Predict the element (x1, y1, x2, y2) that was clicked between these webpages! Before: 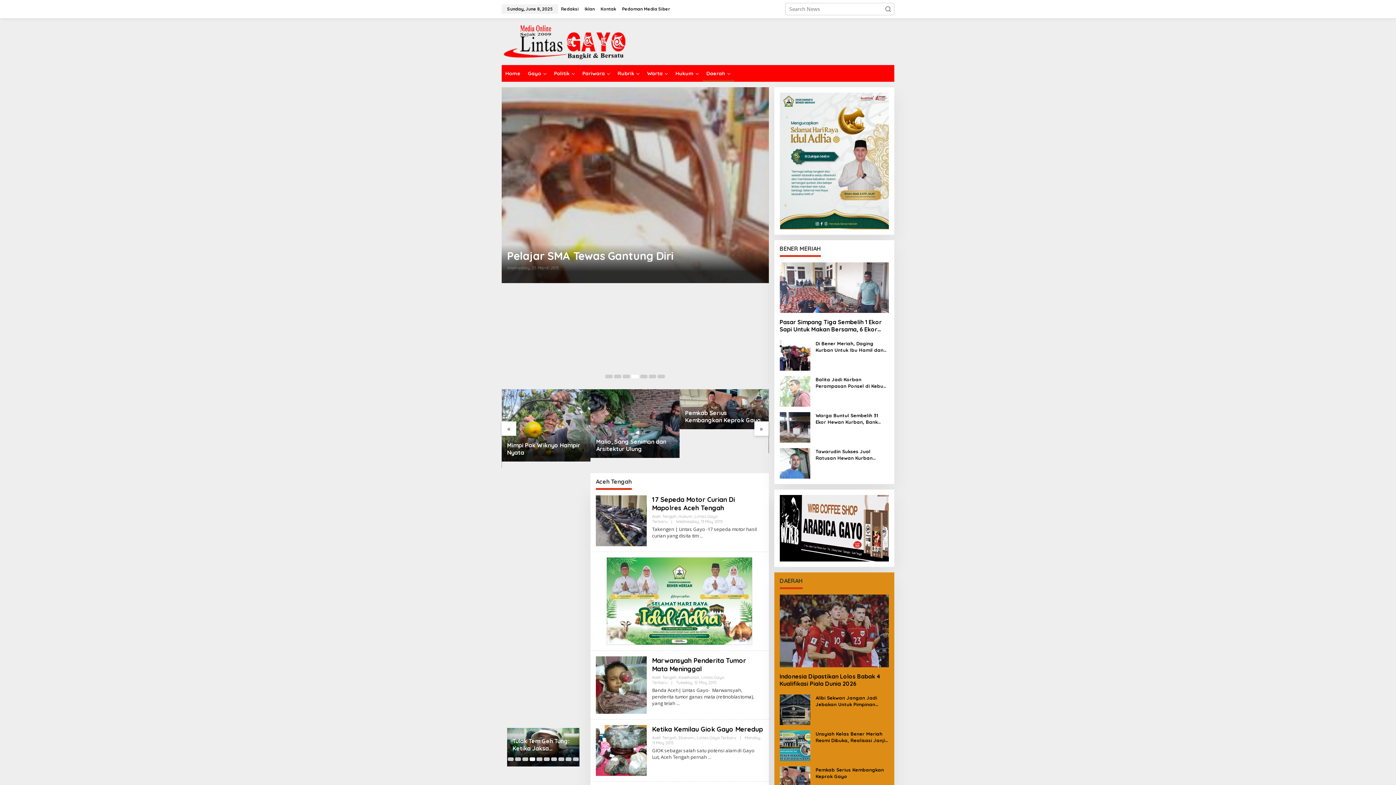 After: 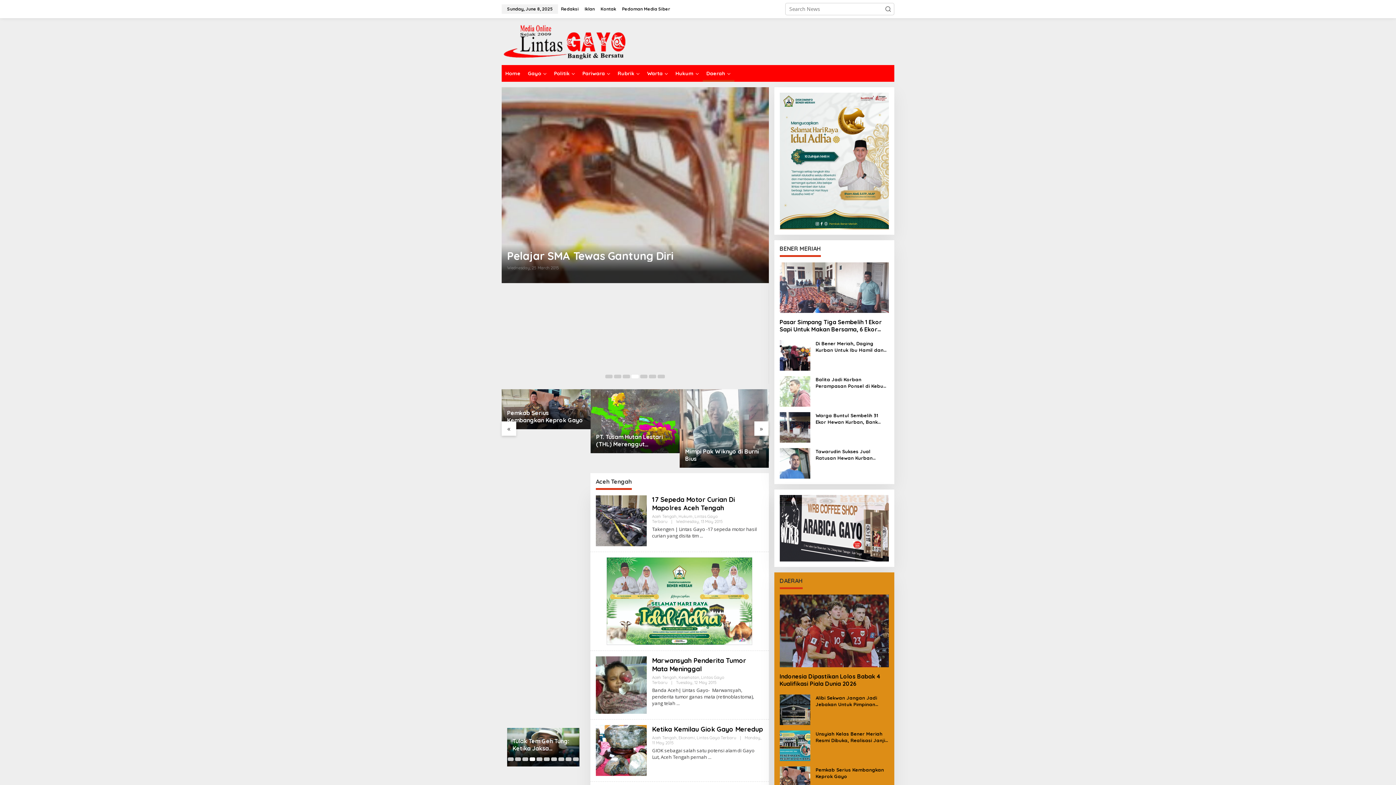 Action: bbox: (529, 757, 535, 761) label: Carousel Page 4